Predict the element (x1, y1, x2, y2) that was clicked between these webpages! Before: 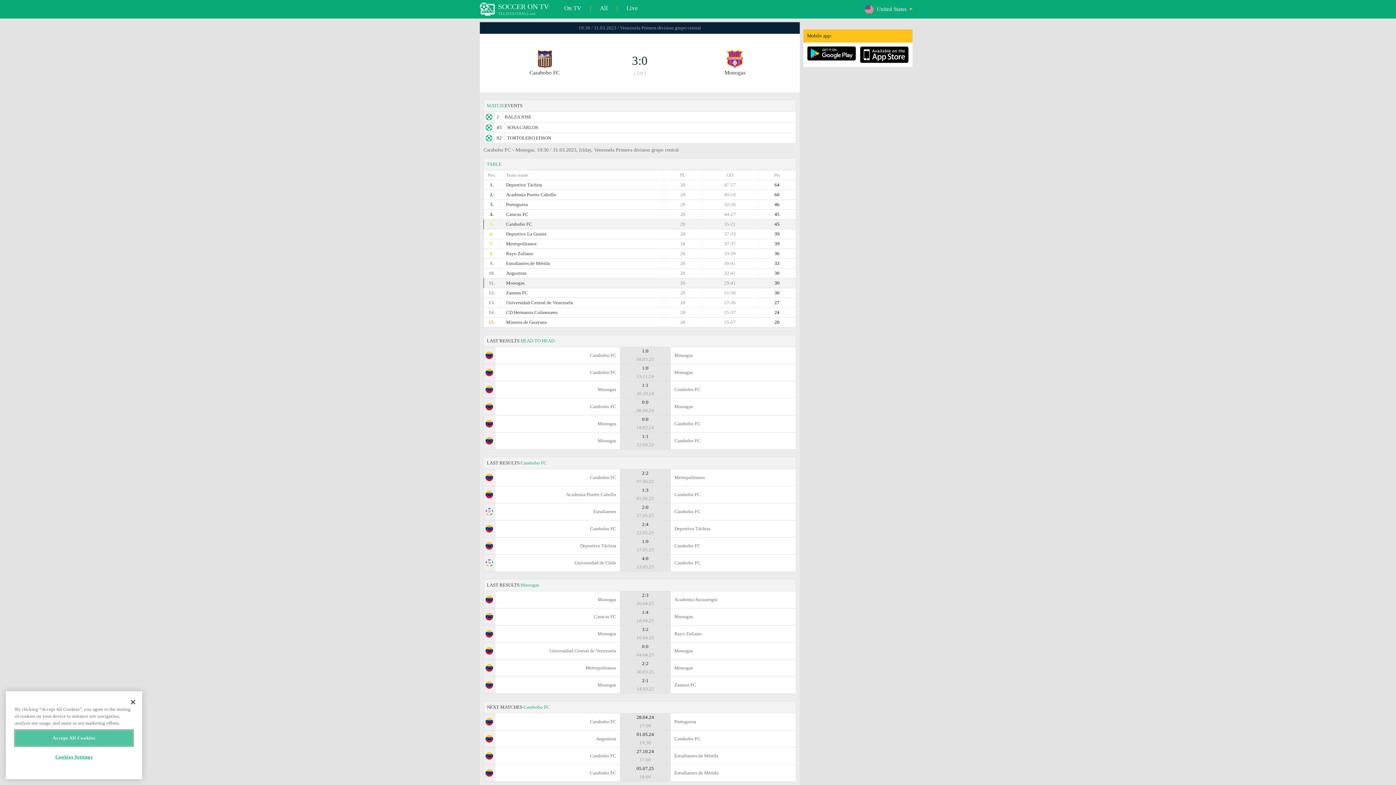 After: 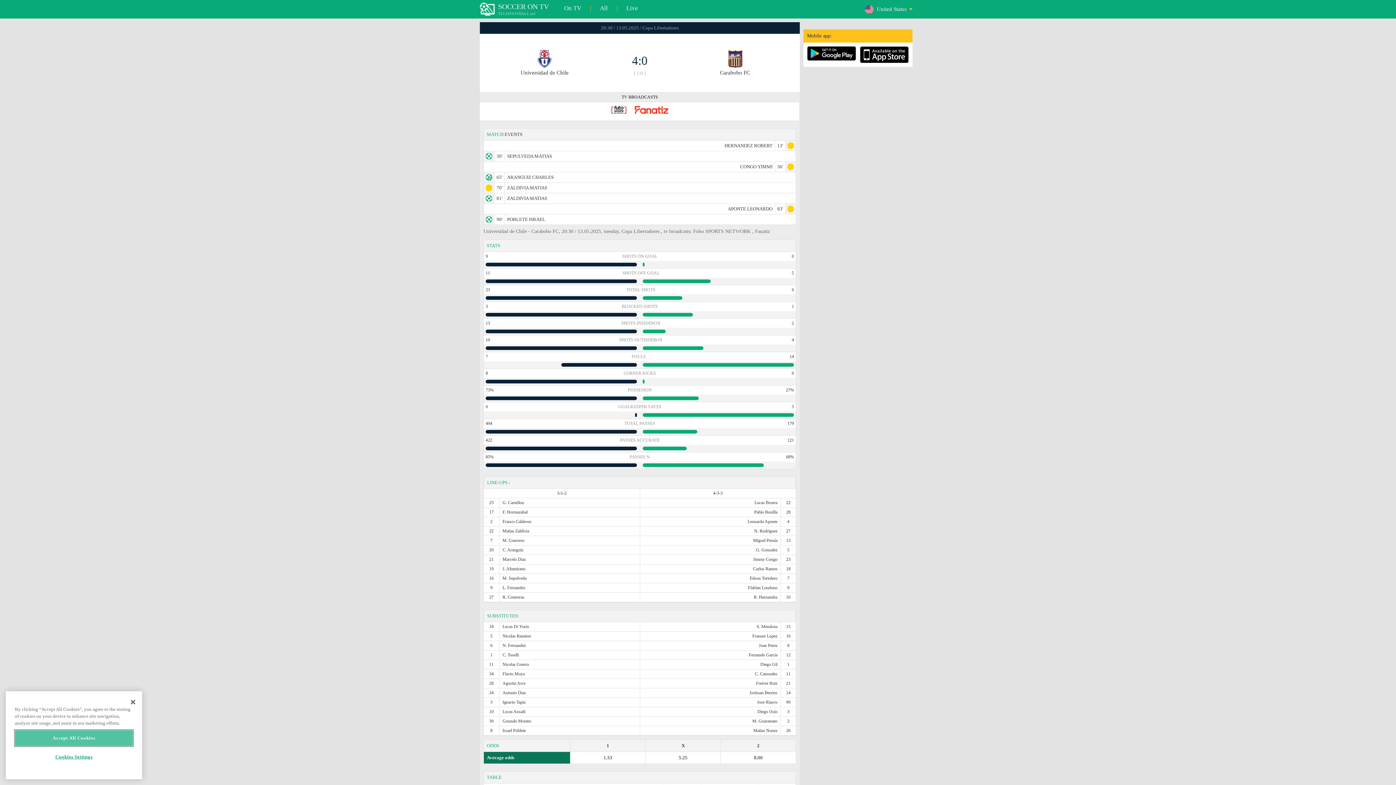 Action: label: Universidad de Chile
	4:0
13.05.25
	
Carabobo FC
LAST RESULTS Monogas bbox: (483, 554, 796, 591)